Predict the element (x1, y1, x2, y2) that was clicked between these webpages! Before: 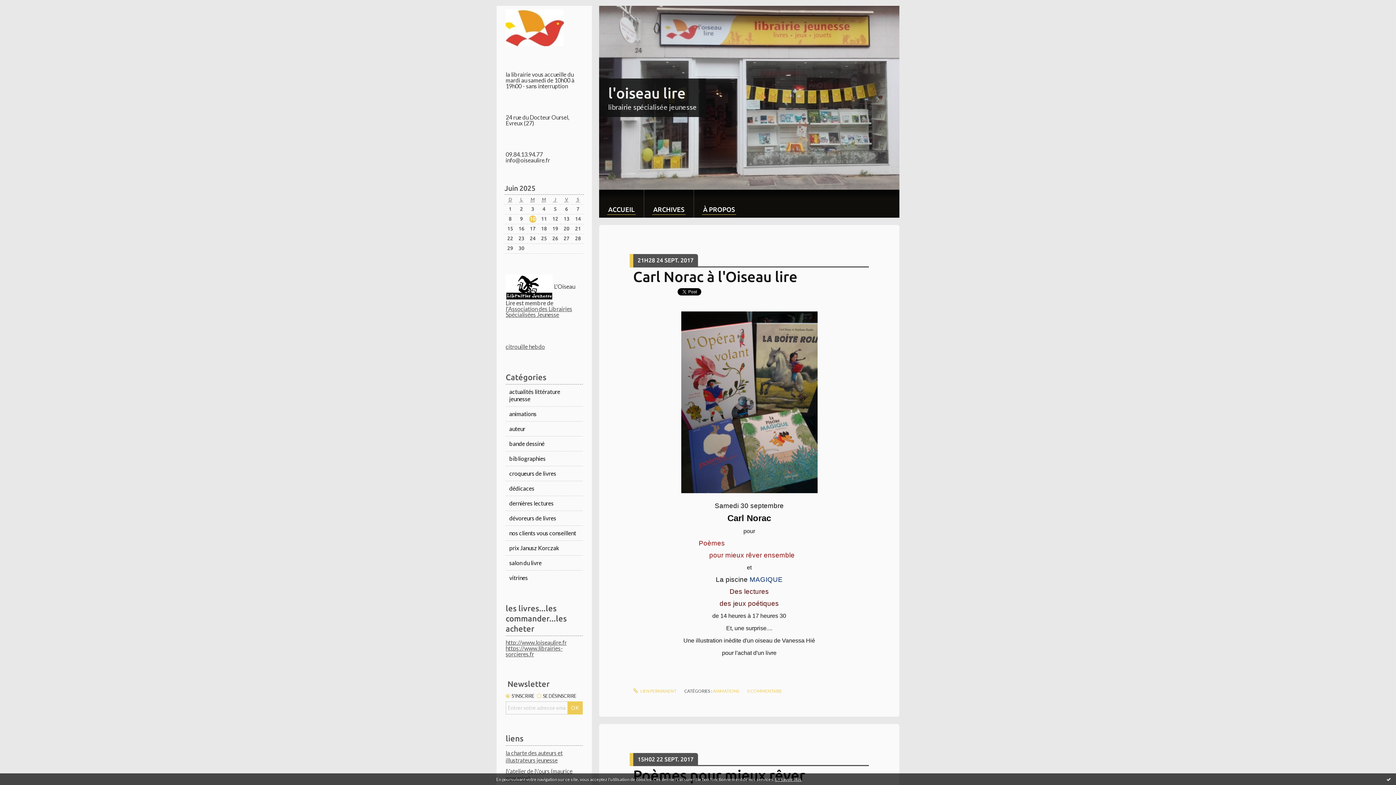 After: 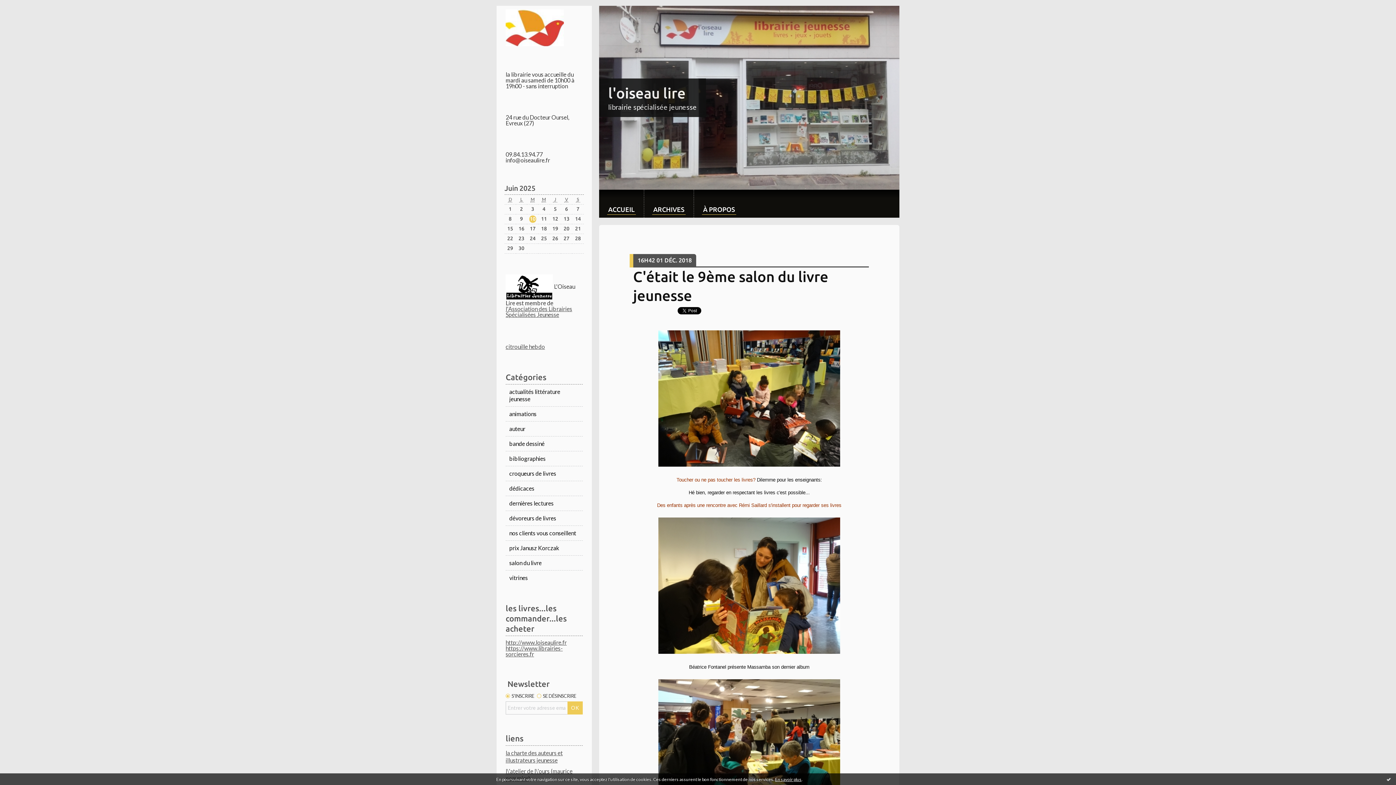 Action: label: ACCUEIL bbox: (599, 189, 644, 217)